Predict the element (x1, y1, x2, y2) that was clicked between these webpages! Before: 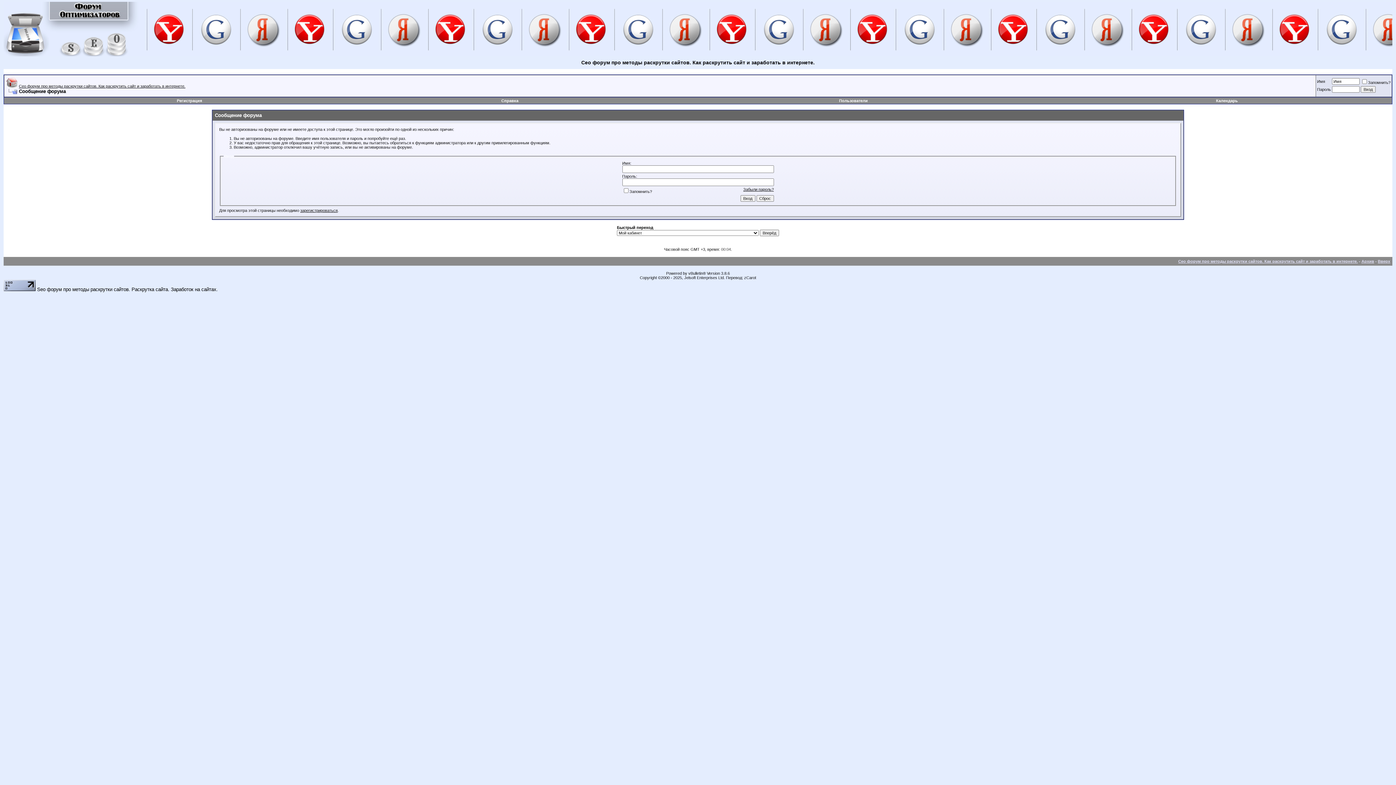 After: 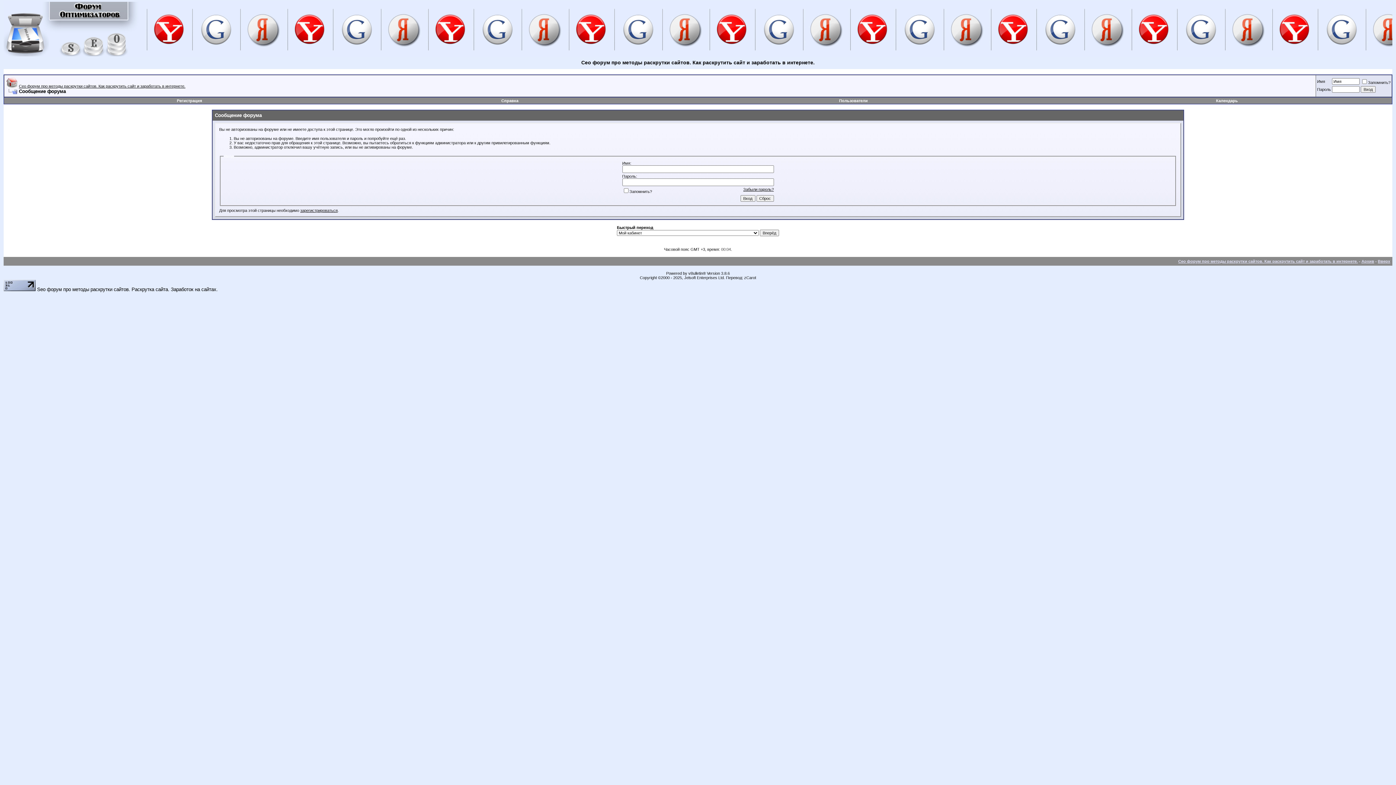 Action: bbox: (3, 286, 35, 292)